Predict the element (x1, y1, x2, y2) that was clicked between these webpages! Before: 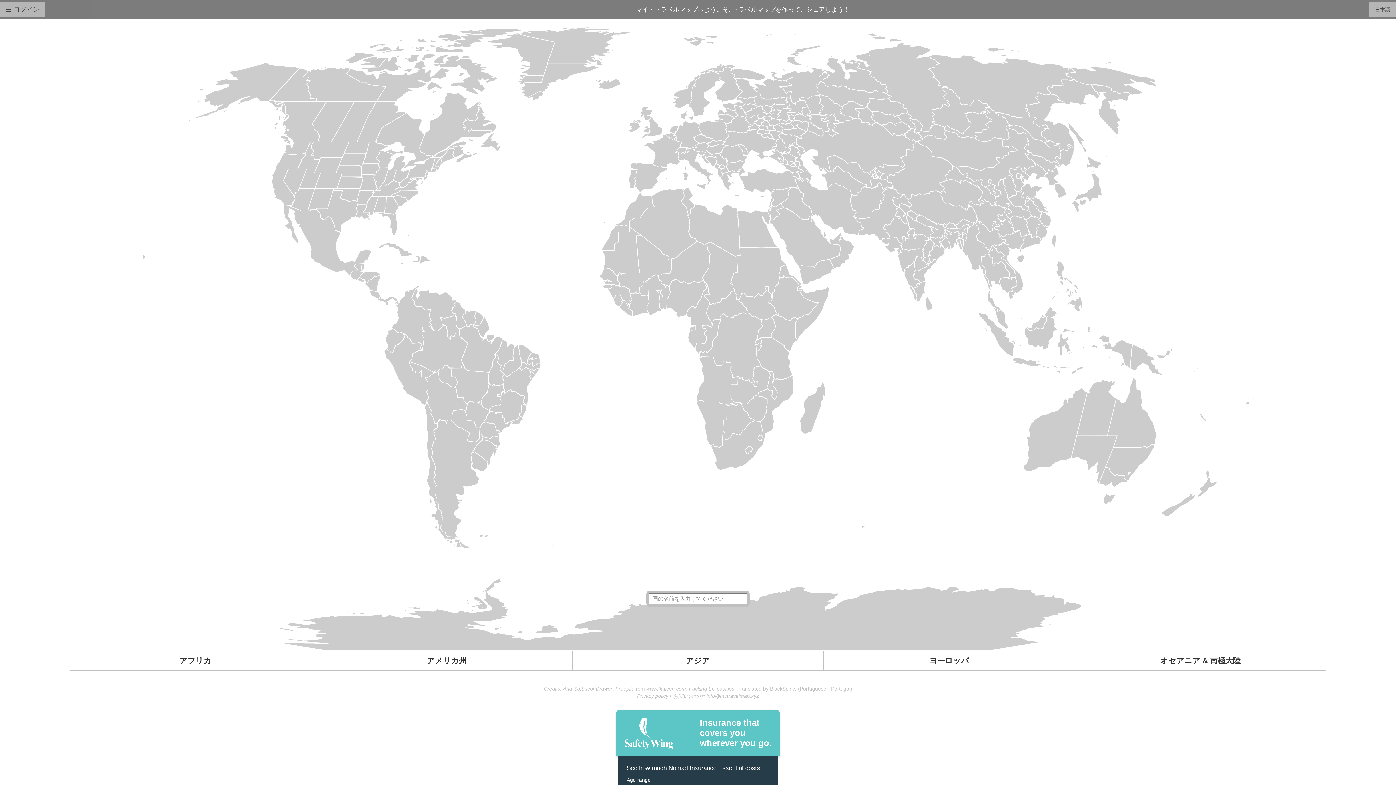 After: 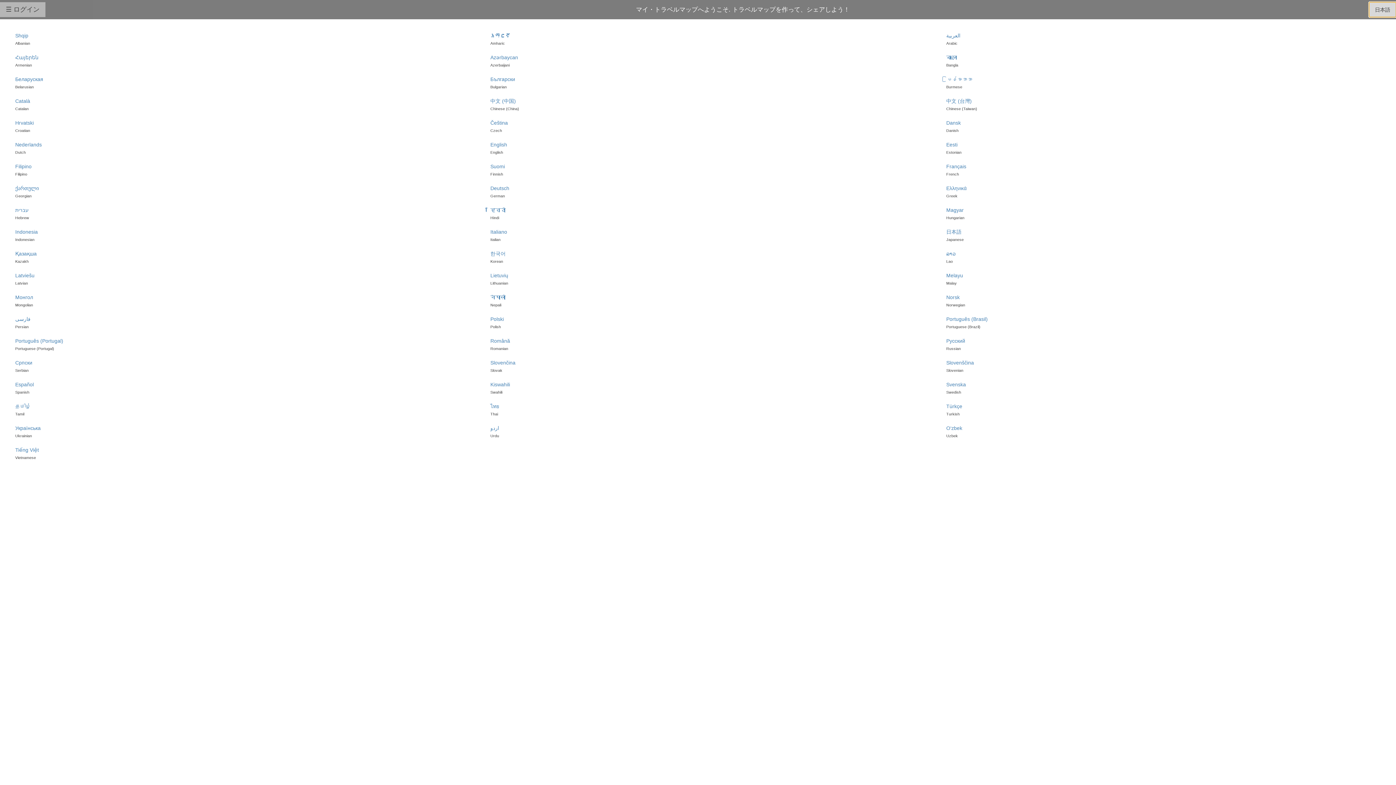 Action: bbox: (1369, 2, 1396, 17) label: 日本語